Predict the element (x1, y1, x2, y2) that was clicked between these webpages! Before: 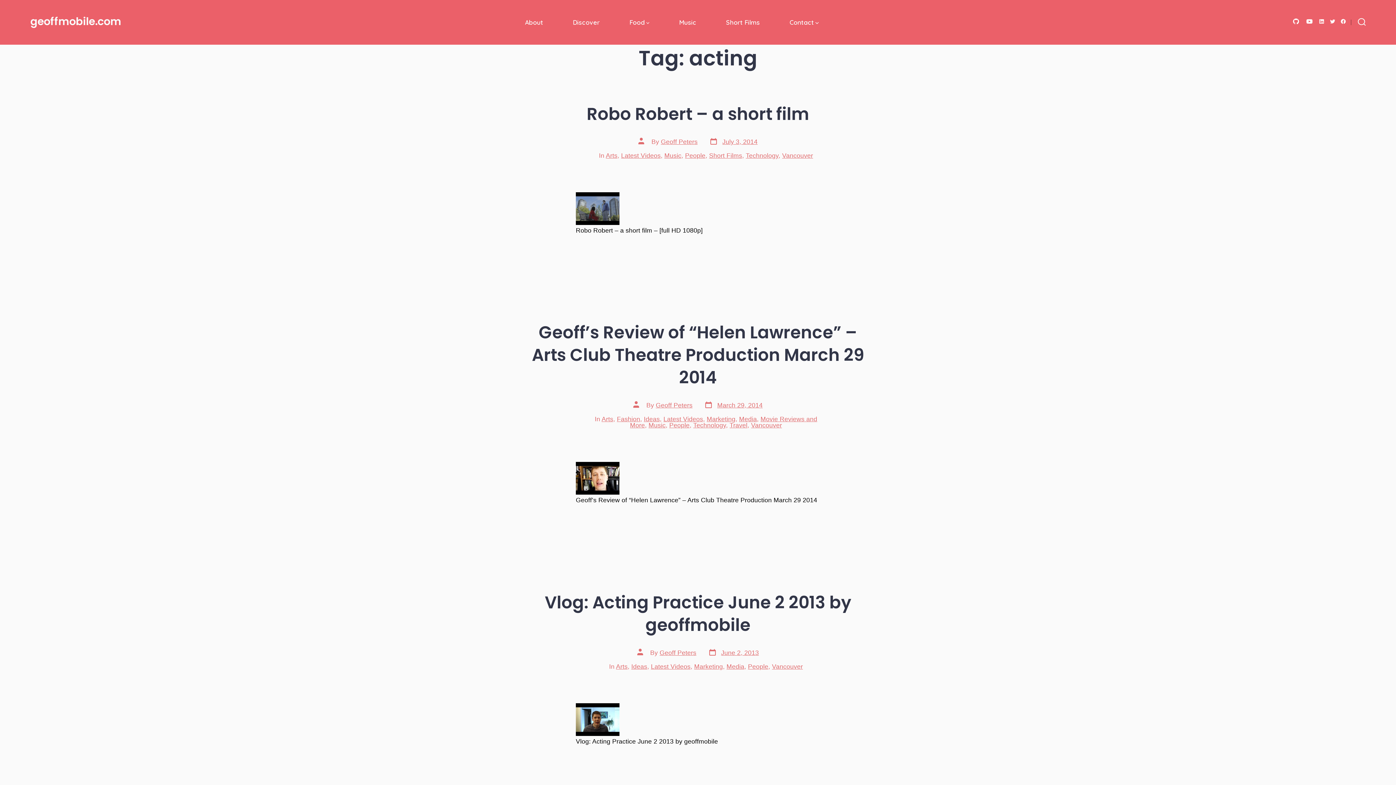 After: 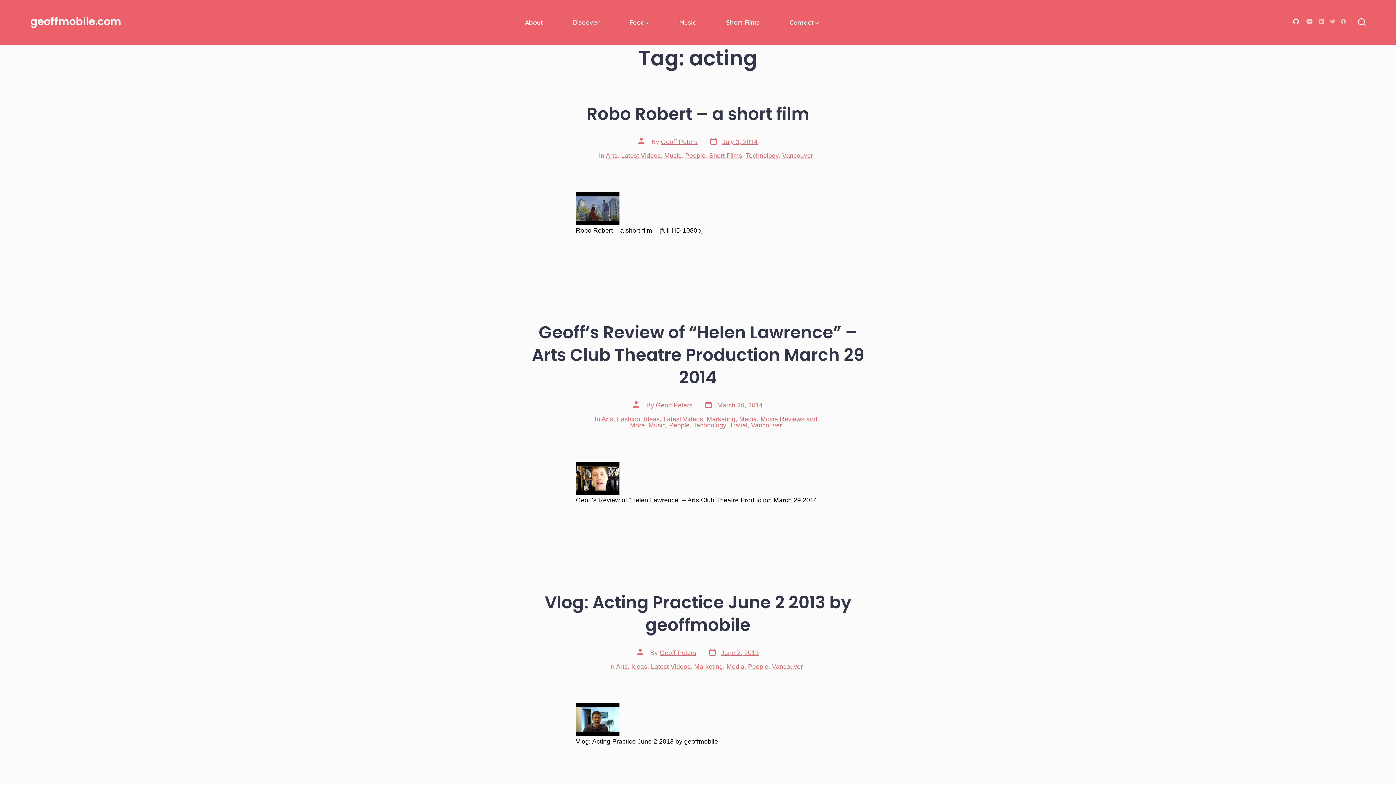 Action: label: Open GitHub in a new tab bbox: (1290, 16, 1302, 25)